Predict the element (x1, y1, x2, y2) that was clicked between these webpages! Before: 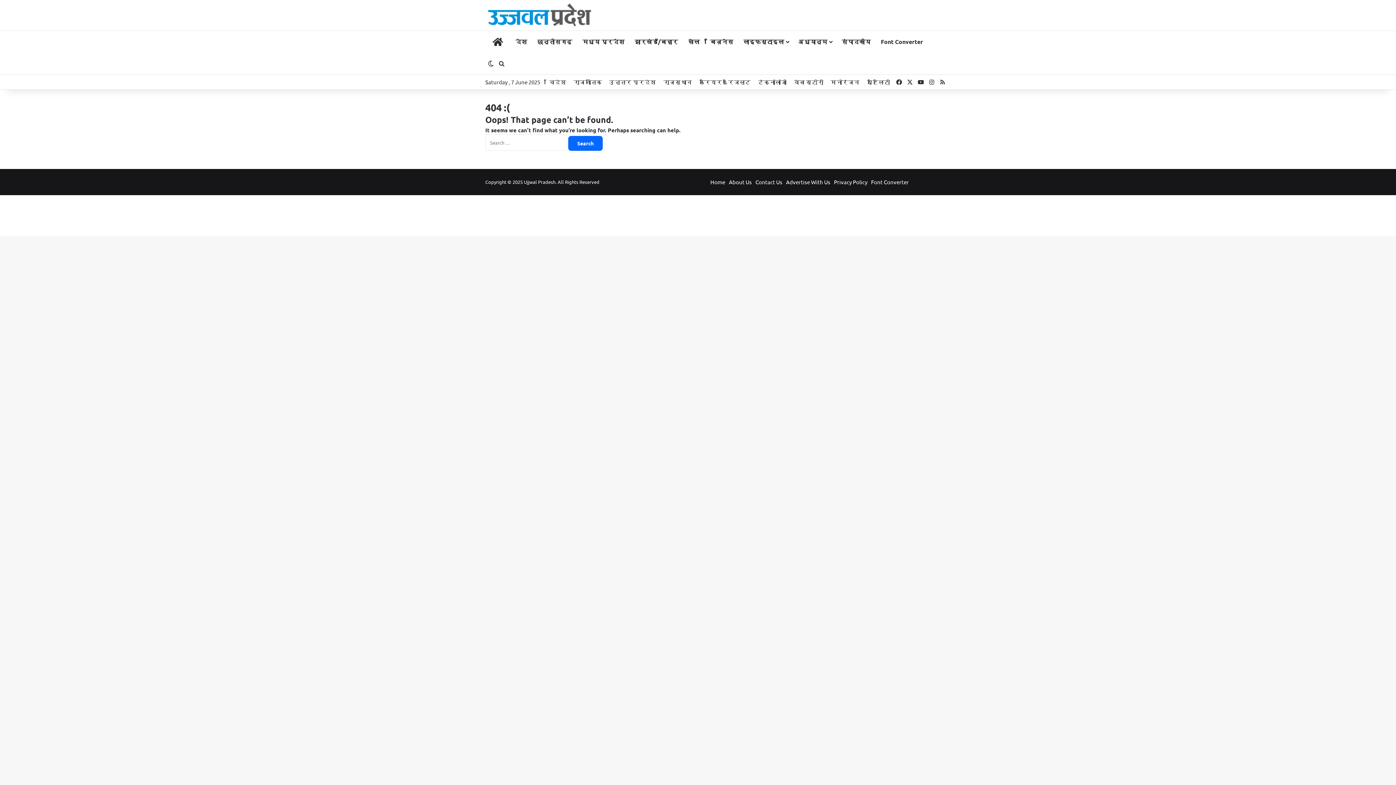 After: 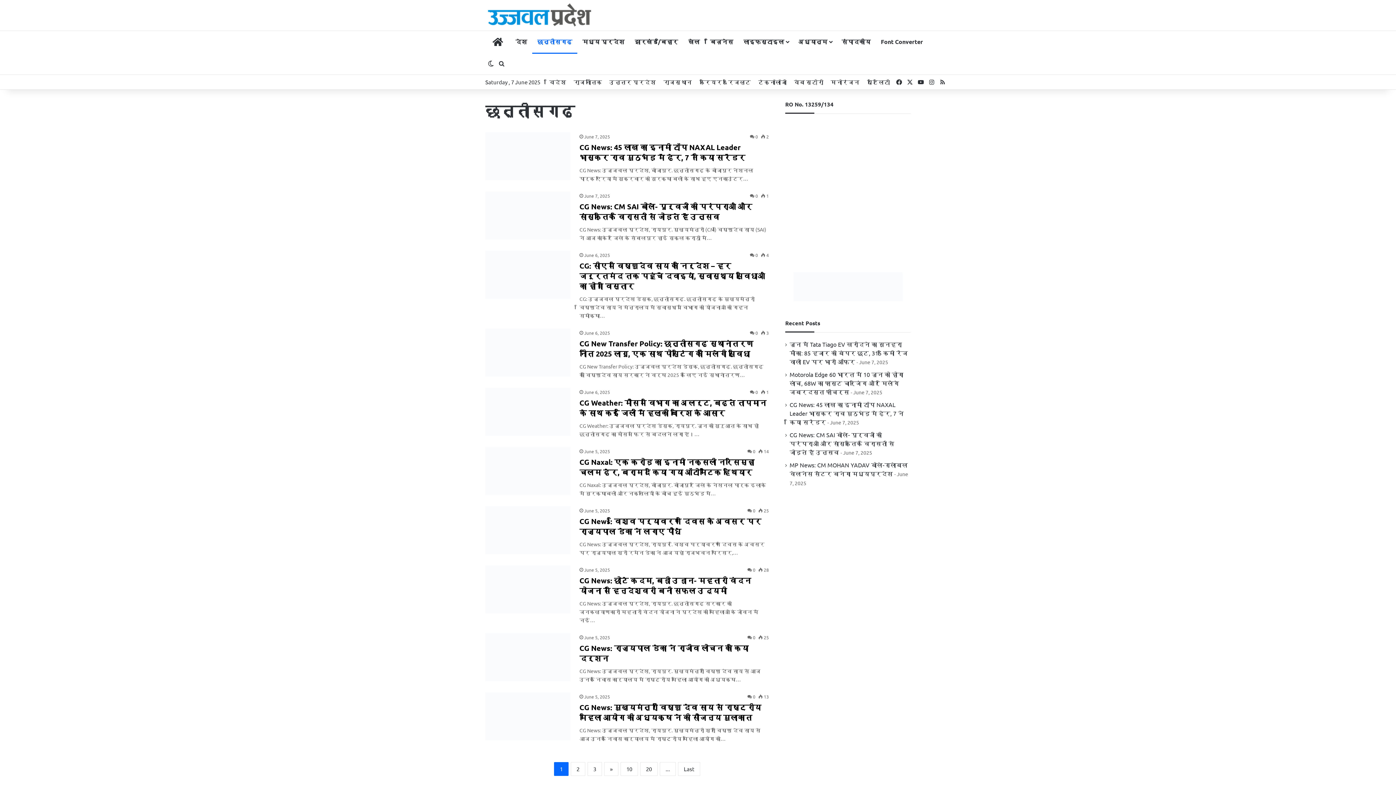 Action: bbox: (532, 30, 577, 52) label: छत्तीसगढ़